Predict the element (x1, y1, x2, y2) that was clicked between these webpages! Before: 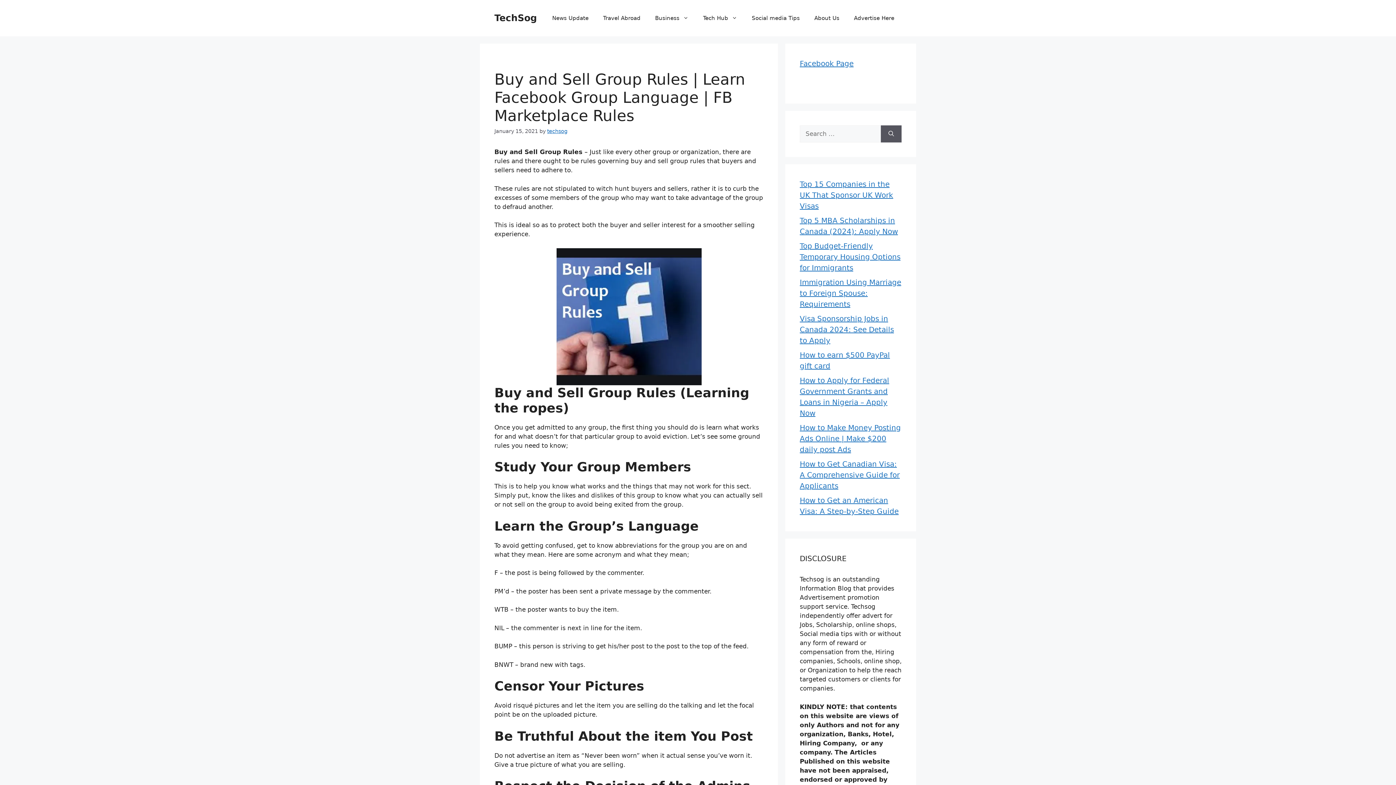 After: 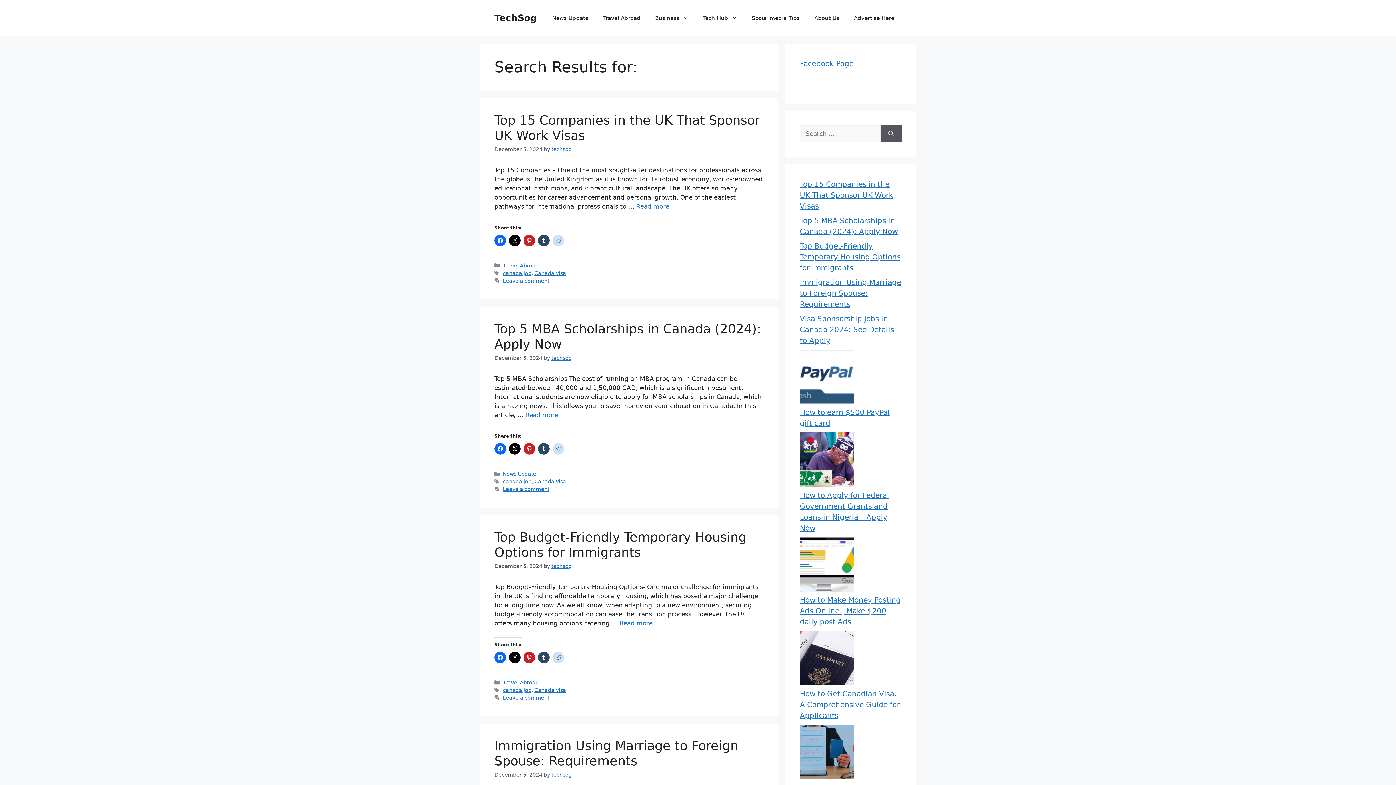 Action: label: Search bbox: (881, 125, 901, 142)